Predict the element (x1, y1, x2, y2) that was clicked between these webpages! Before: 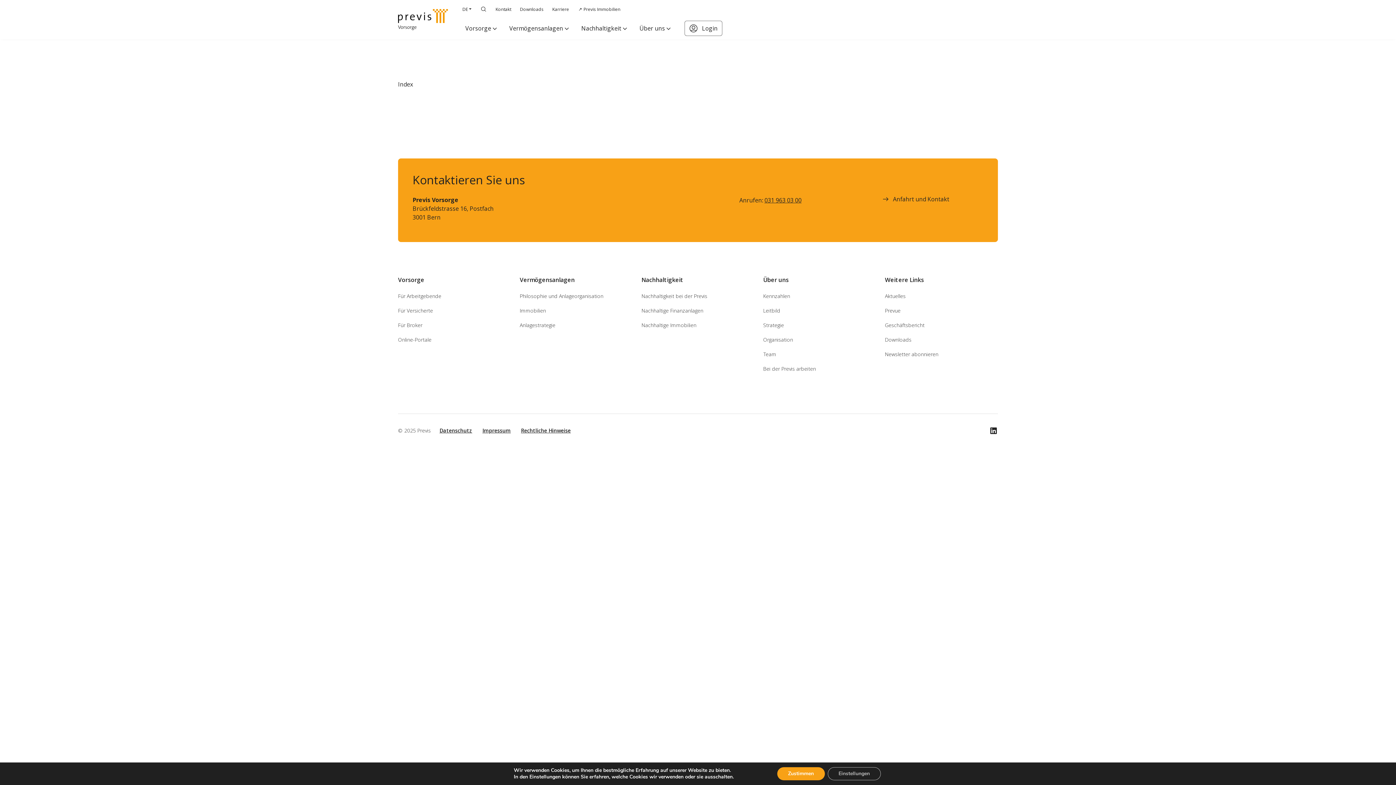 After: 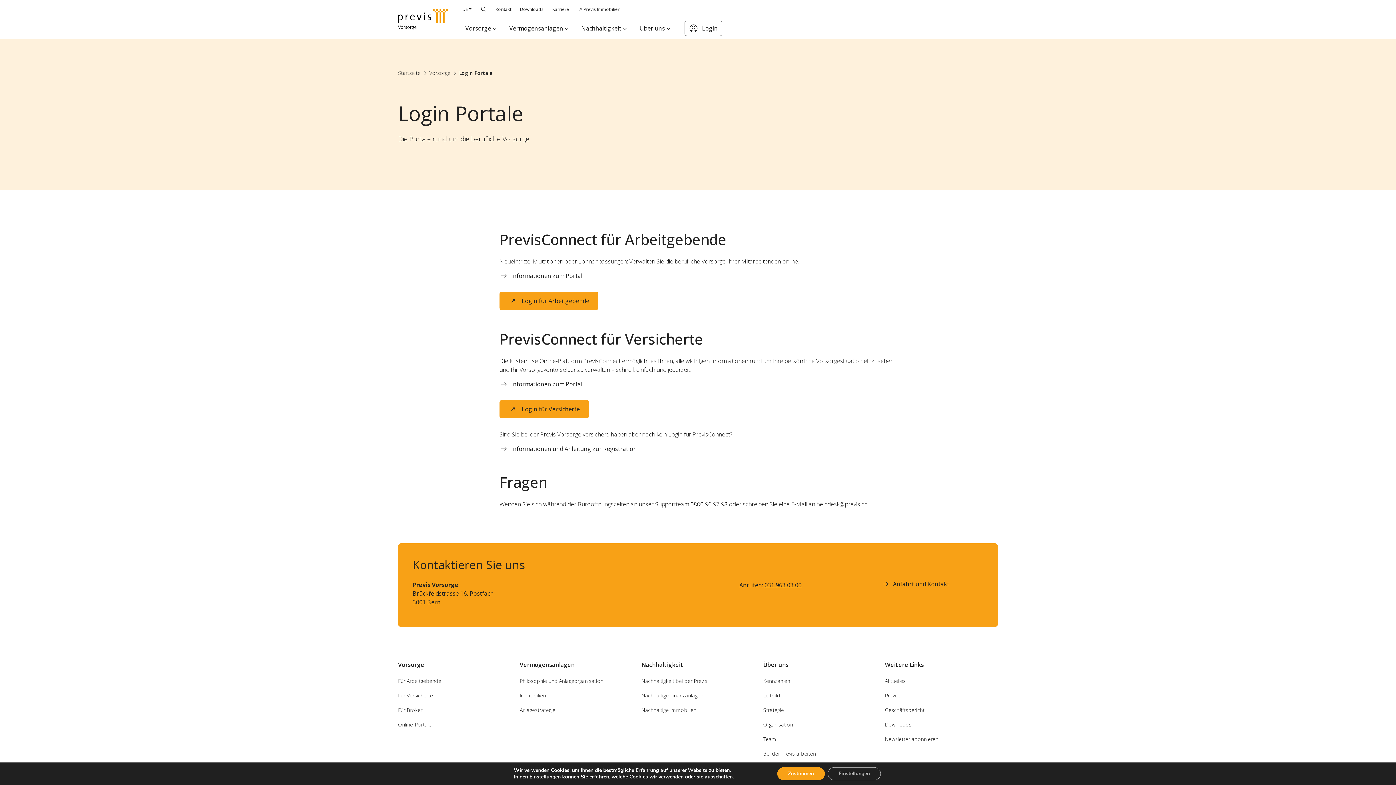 Action: label: Online-Portale bbox: (398, 336, 431, 343)